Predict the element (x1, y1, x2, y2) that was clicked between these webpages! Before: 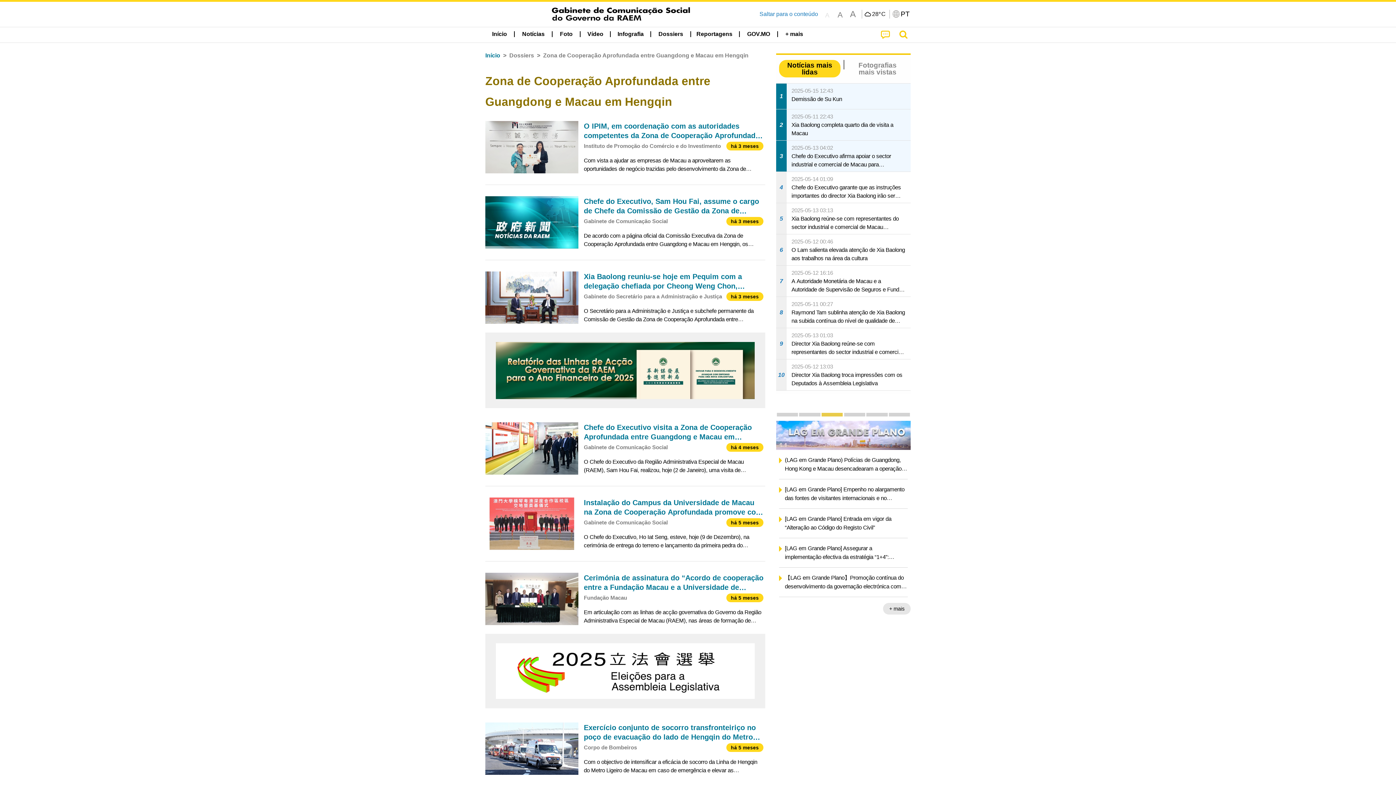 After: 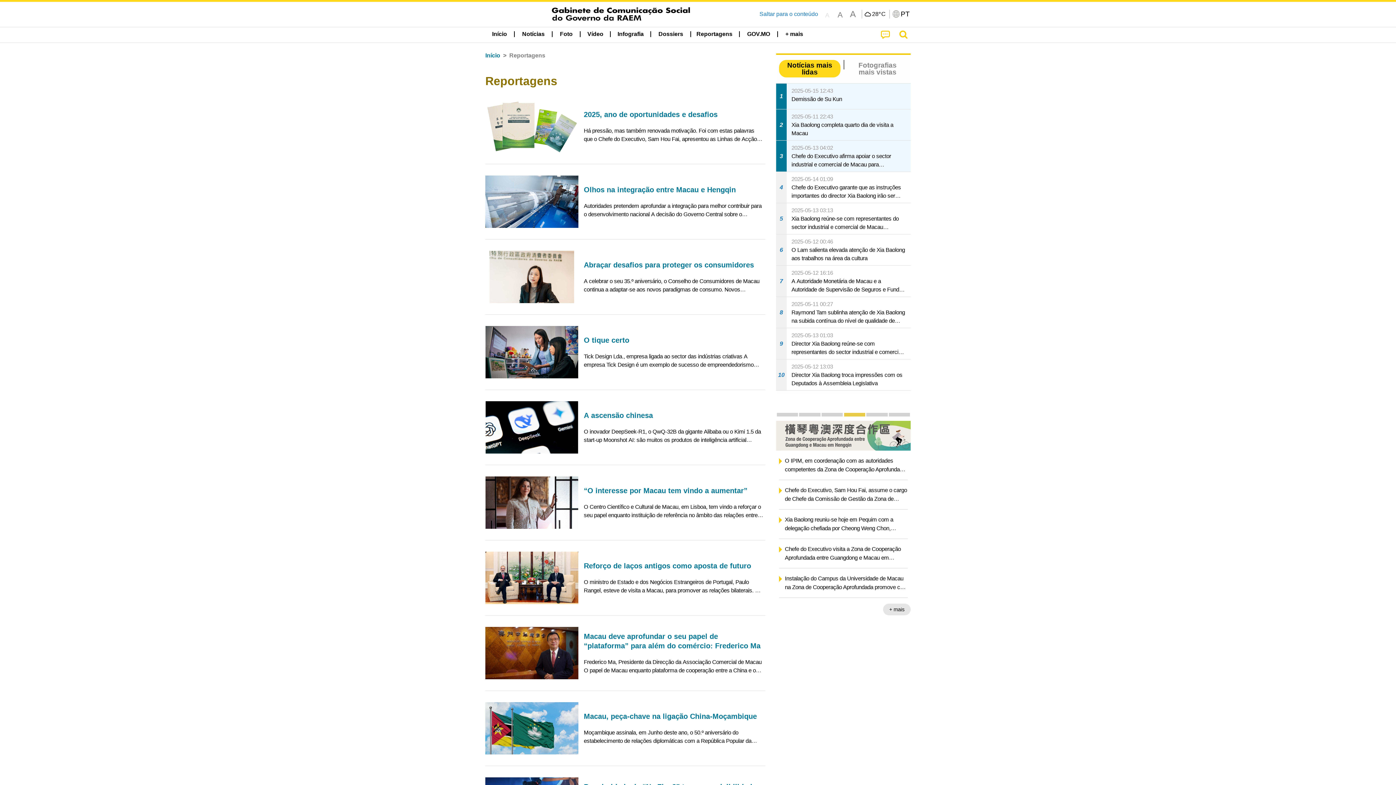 Action: label: Reportagens bbox: (691, 27, 737, 41)